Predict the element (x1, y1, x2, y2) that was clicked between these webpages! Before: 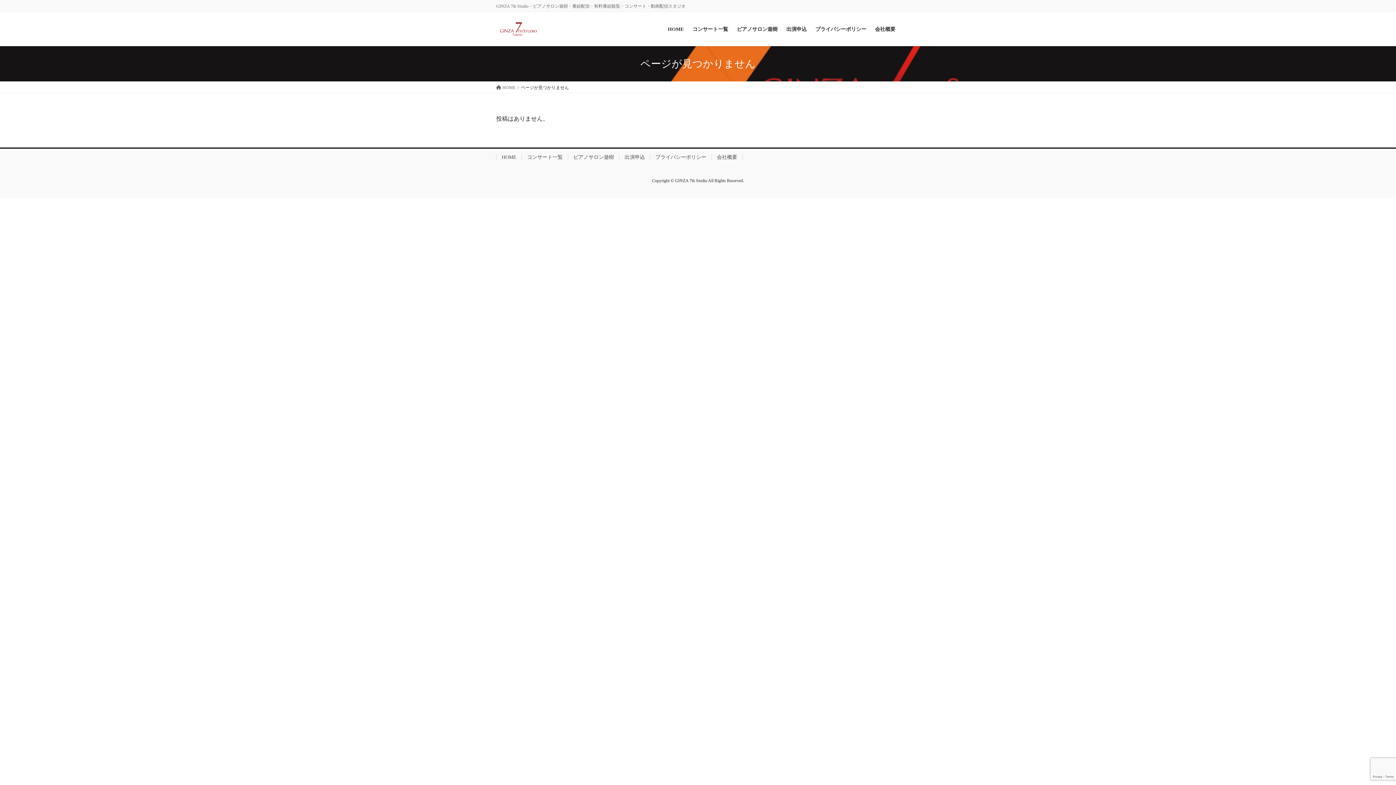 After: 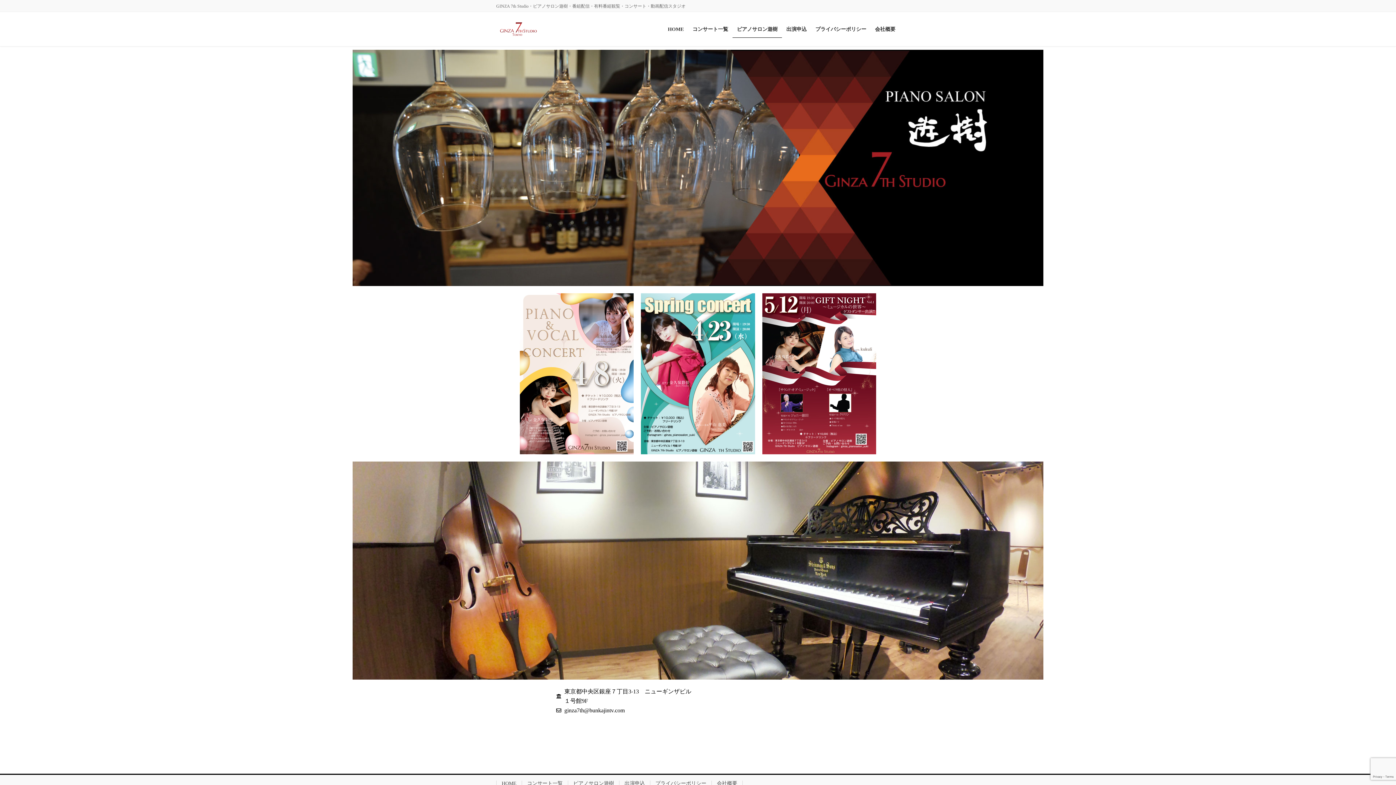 Action: label: ピアノサロン遊樹 bbox: (732, 20, 782, 37)